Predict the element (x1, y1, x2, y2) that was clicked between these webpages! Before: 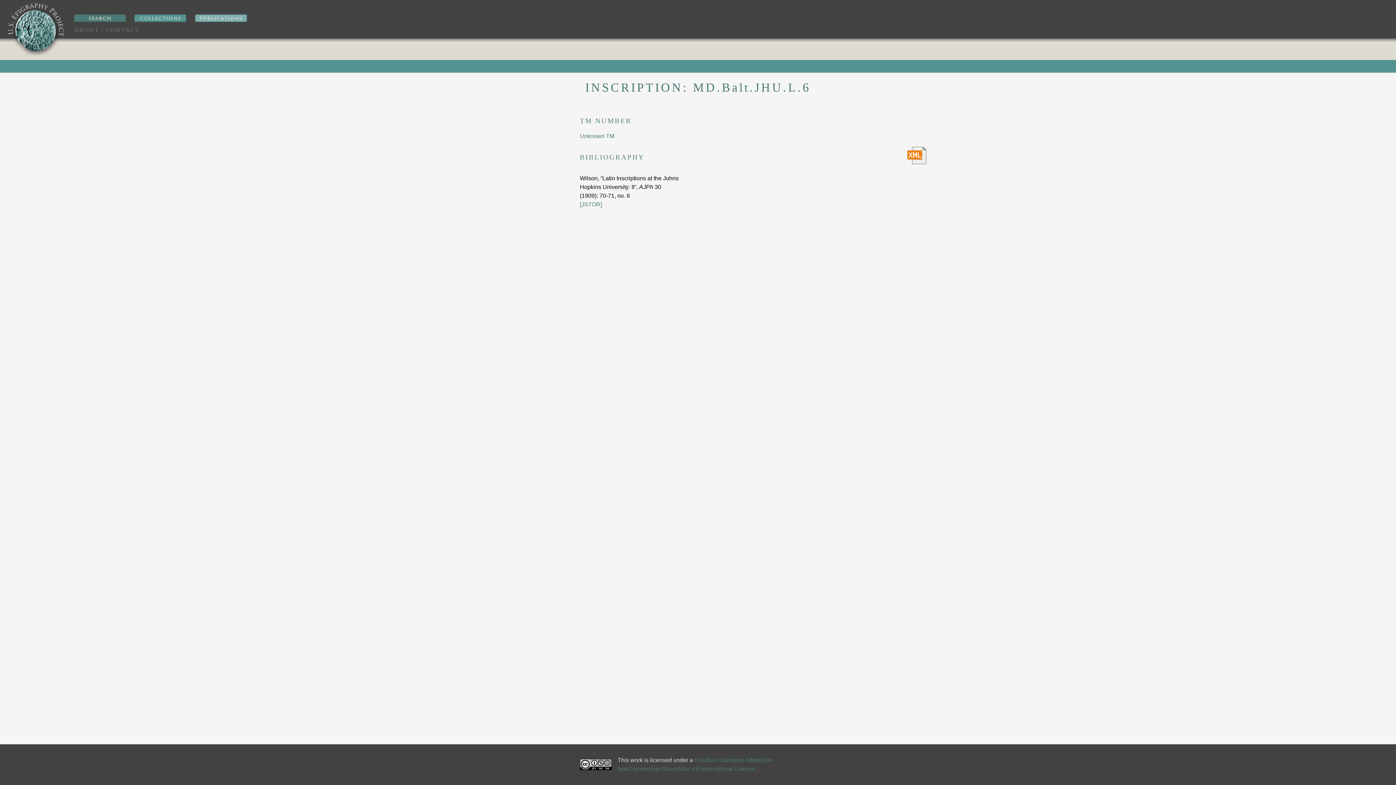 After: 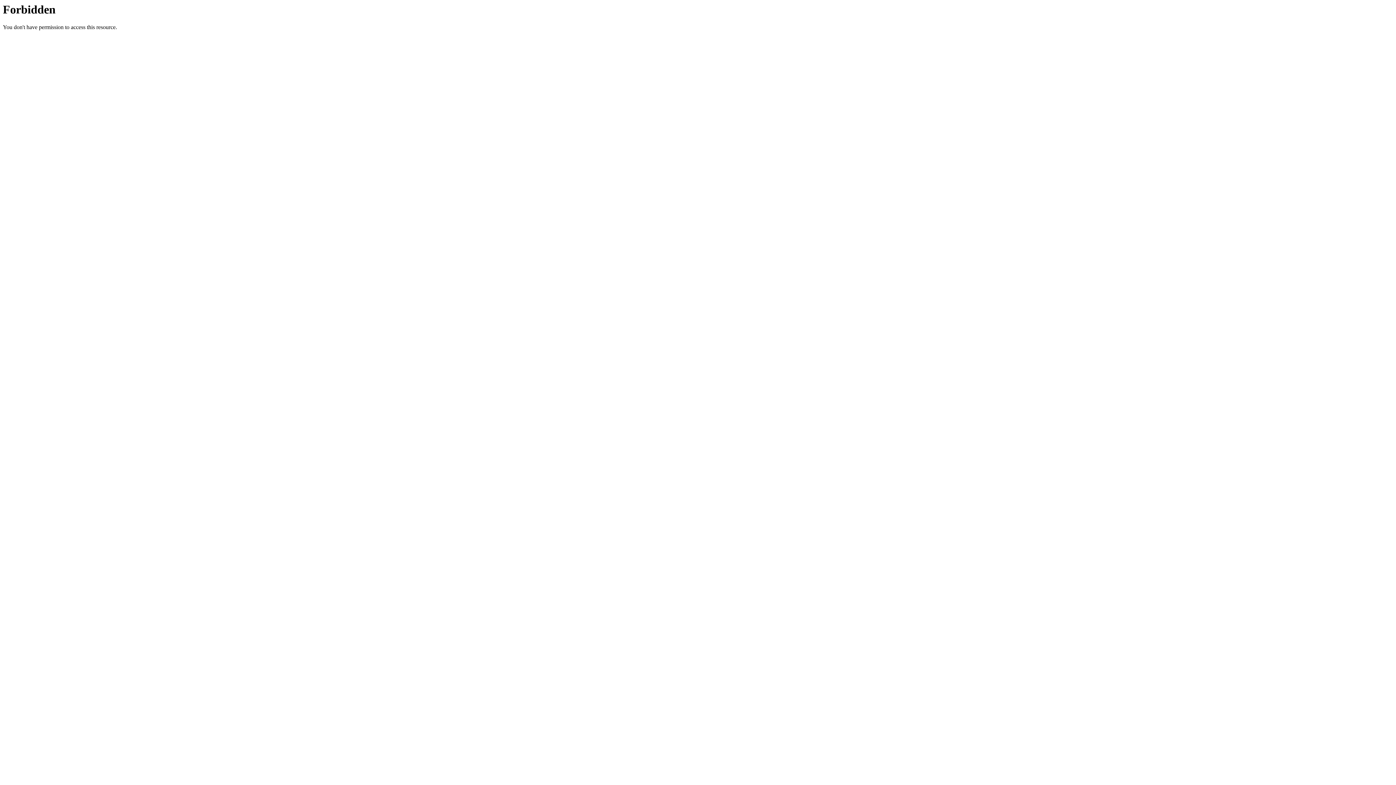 Action: label: Unknown TM bbox: (580, 131, 614, 140)